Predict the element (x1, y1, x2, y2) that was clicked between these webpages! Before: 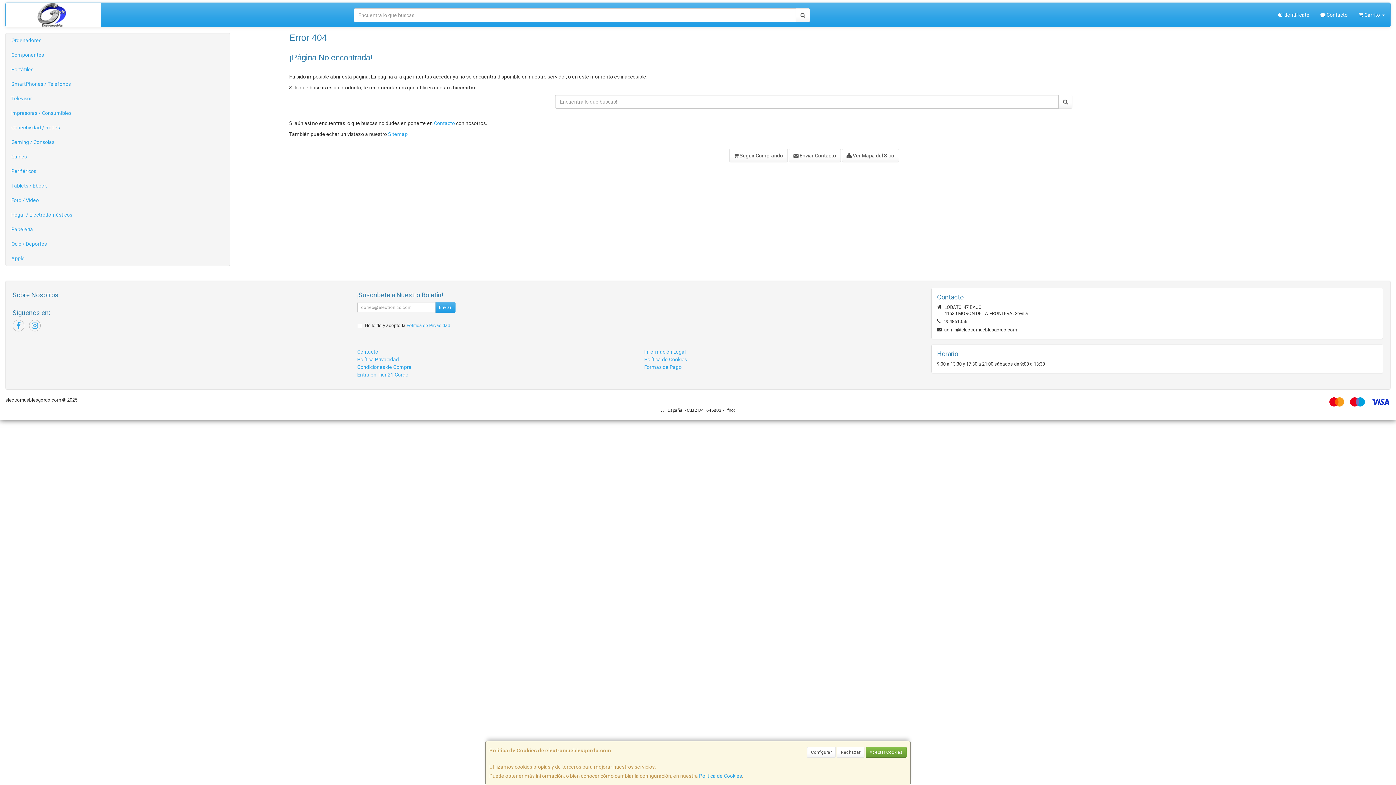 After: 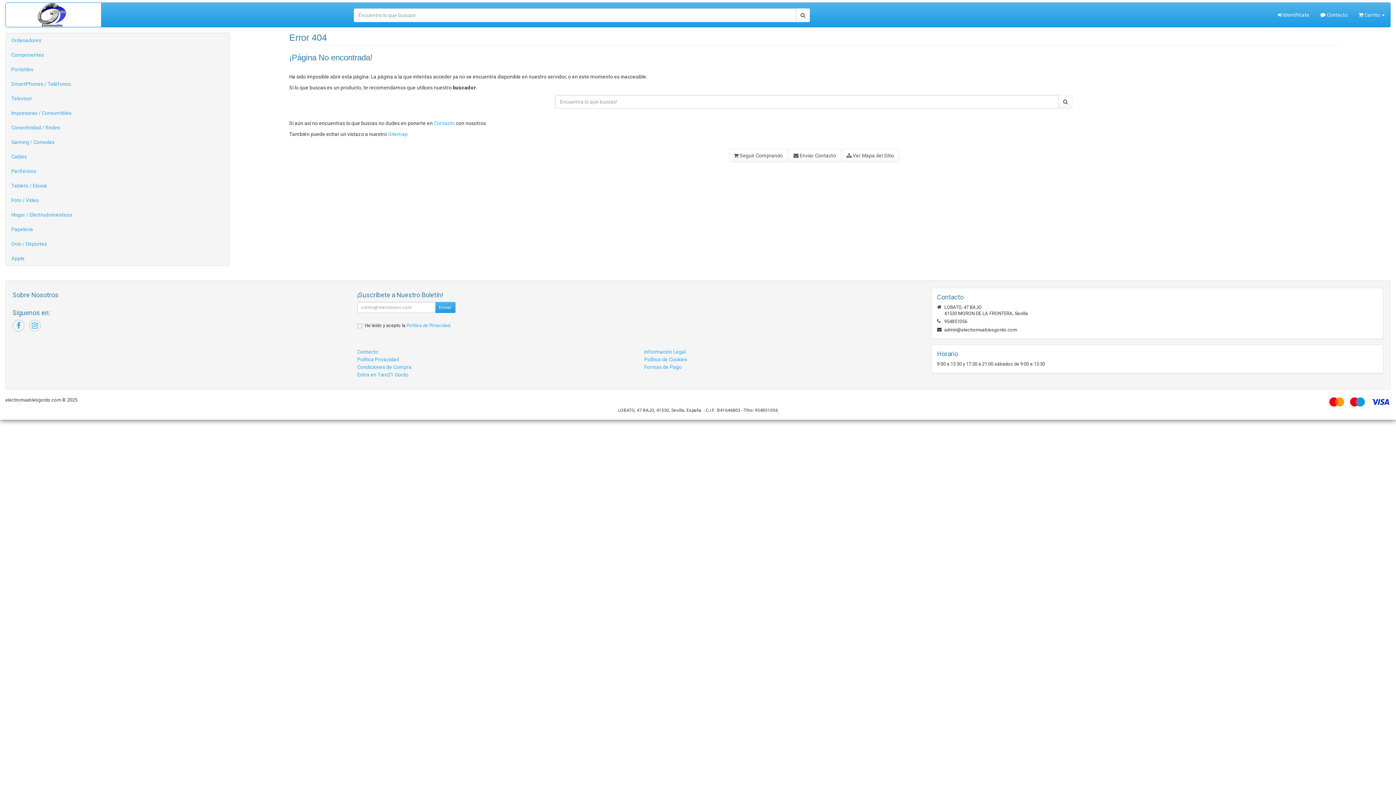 Action: label: Rechazar bbox: (837, 747, 864, 758)